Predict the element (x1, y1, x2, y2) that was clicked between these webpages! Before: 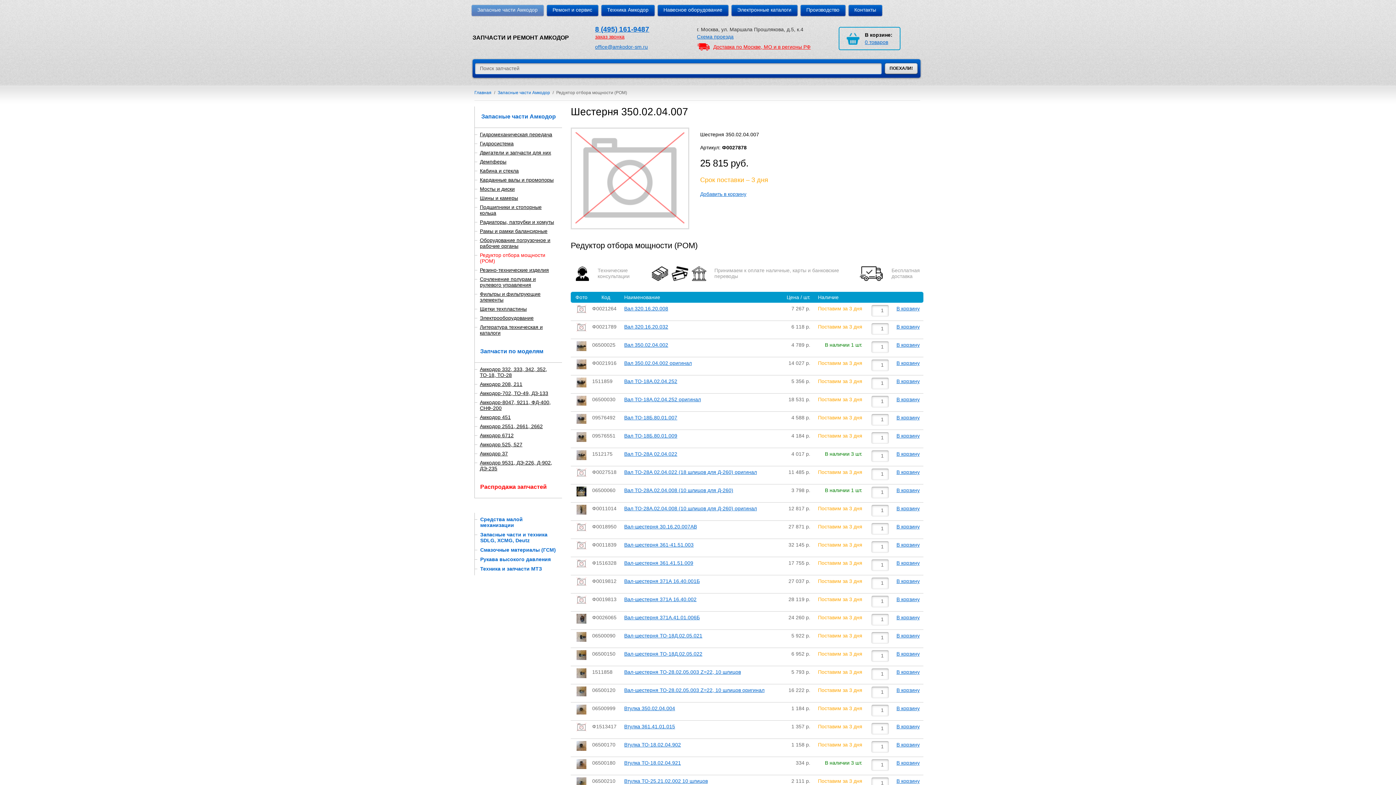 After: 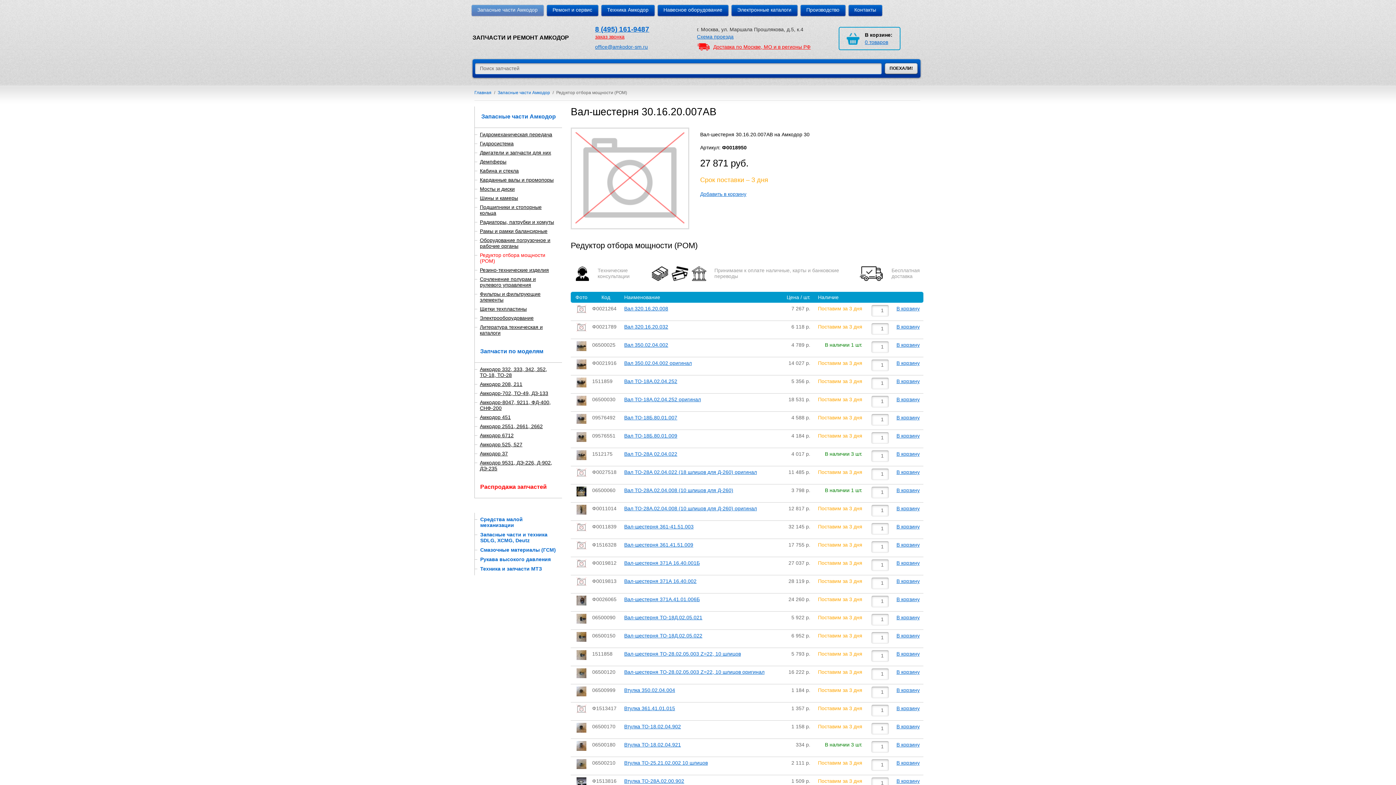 Action: label: Вал-шестерня 30.16.20.007АВ bbox: (624, 524, 697, 529)